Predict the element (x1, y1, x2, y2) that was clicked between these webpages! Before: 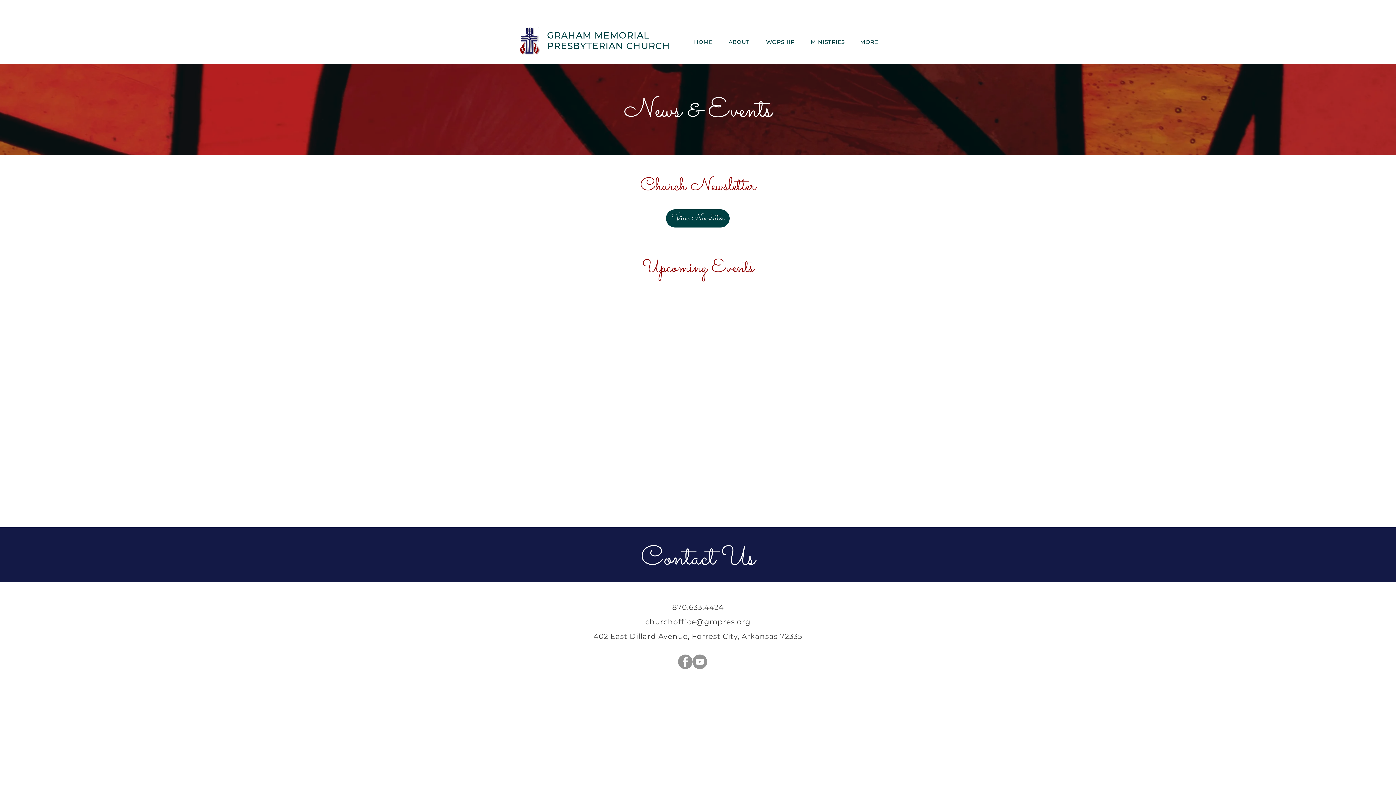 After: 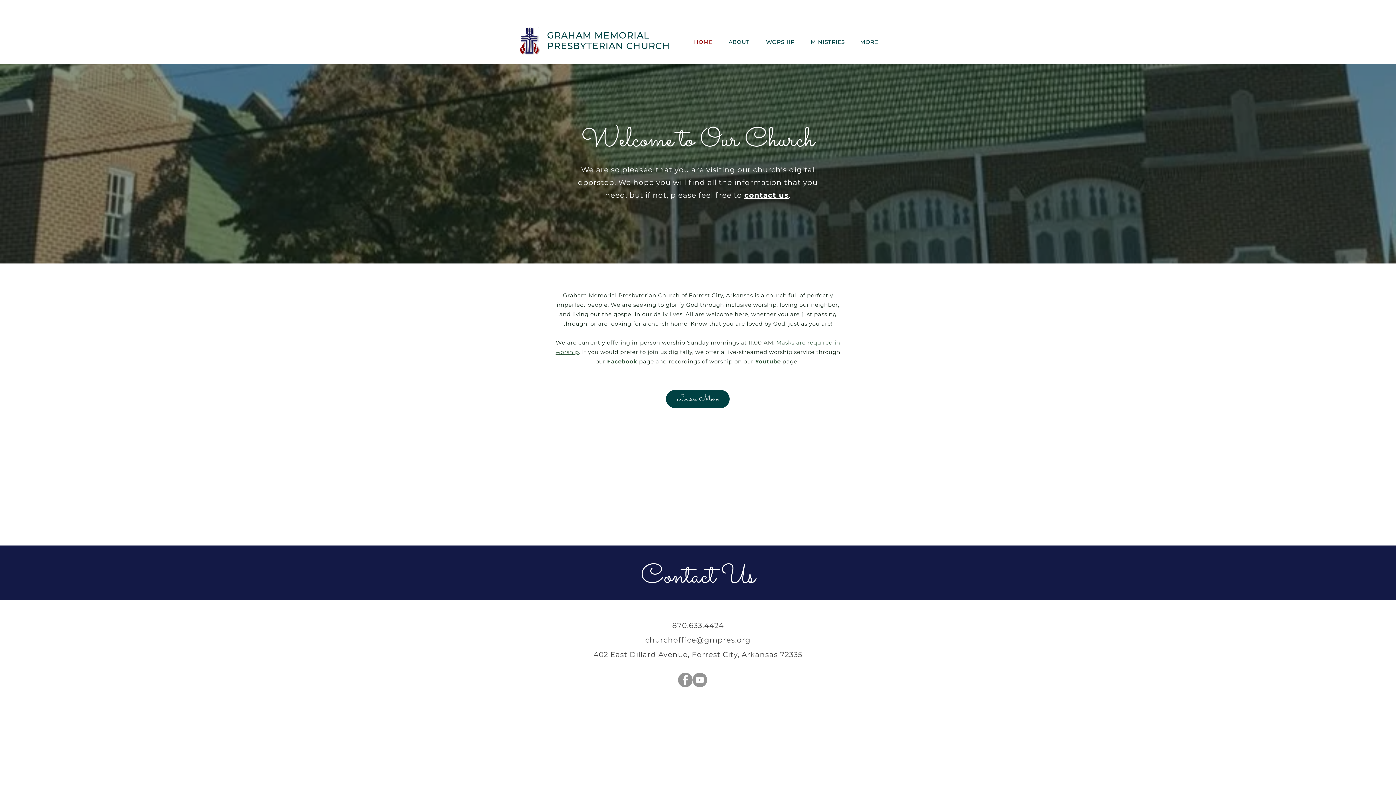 Action: bbox: (683, 34, 718, 49) label: HOME